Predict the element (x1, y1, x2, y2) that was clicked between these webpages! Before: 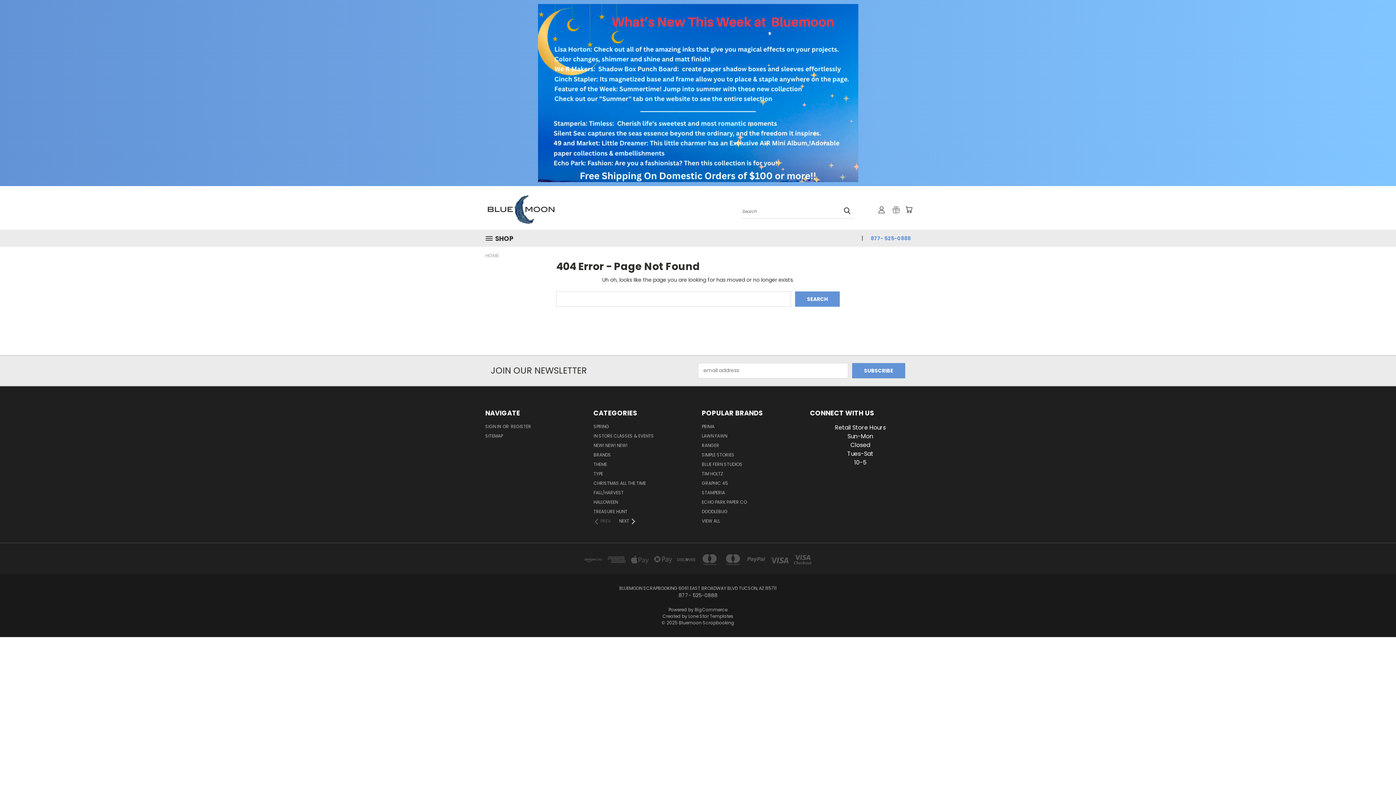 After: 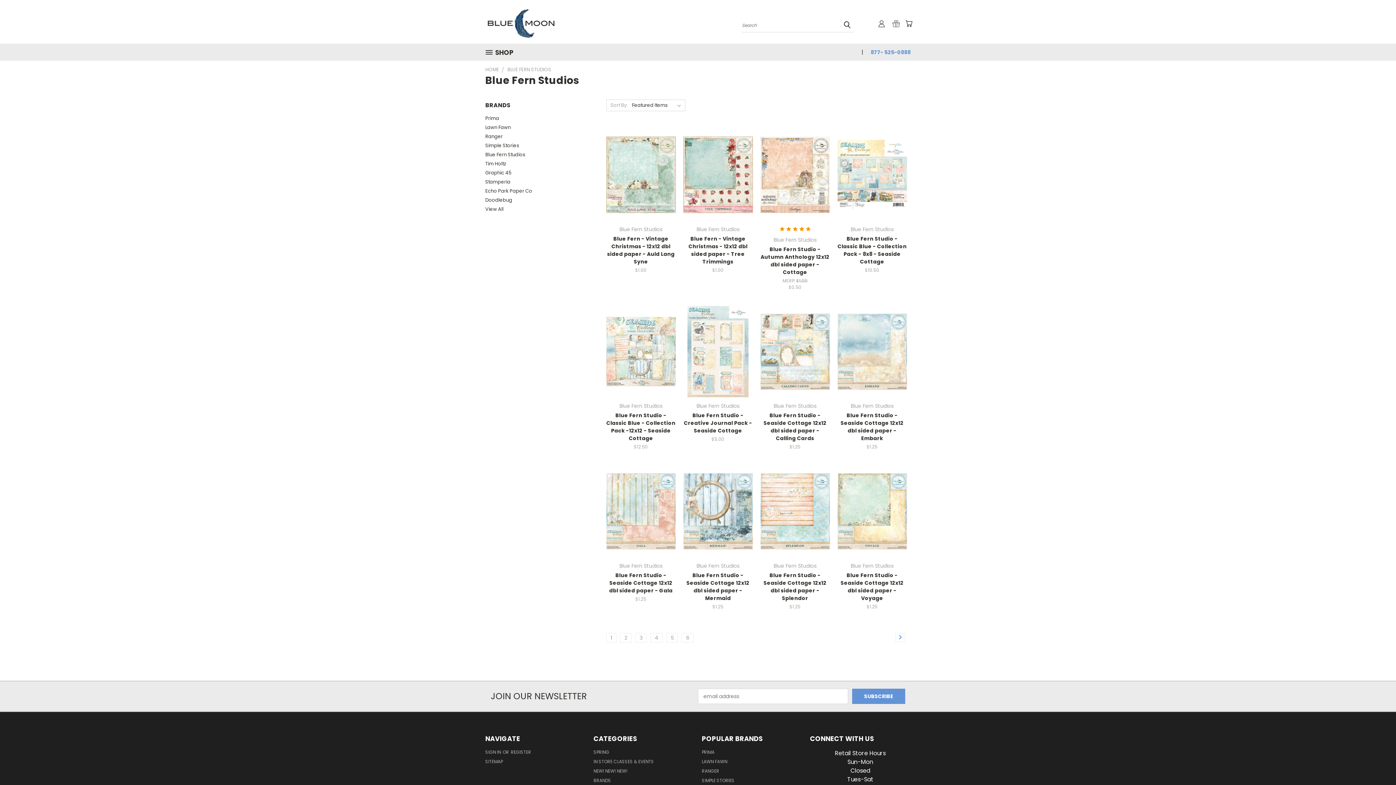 Action: bbox: (702, 461, 742, 470) label: BLUE FERN STUDIOS